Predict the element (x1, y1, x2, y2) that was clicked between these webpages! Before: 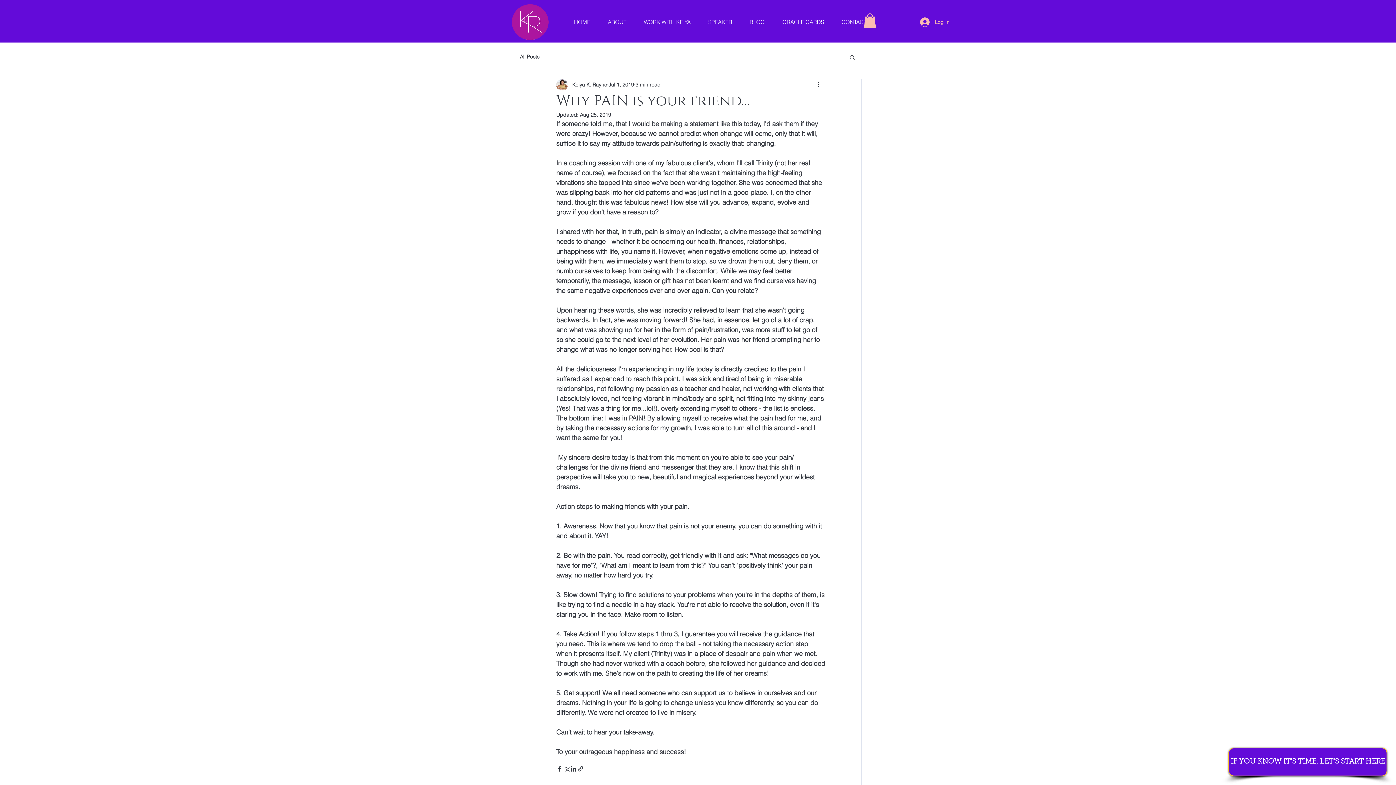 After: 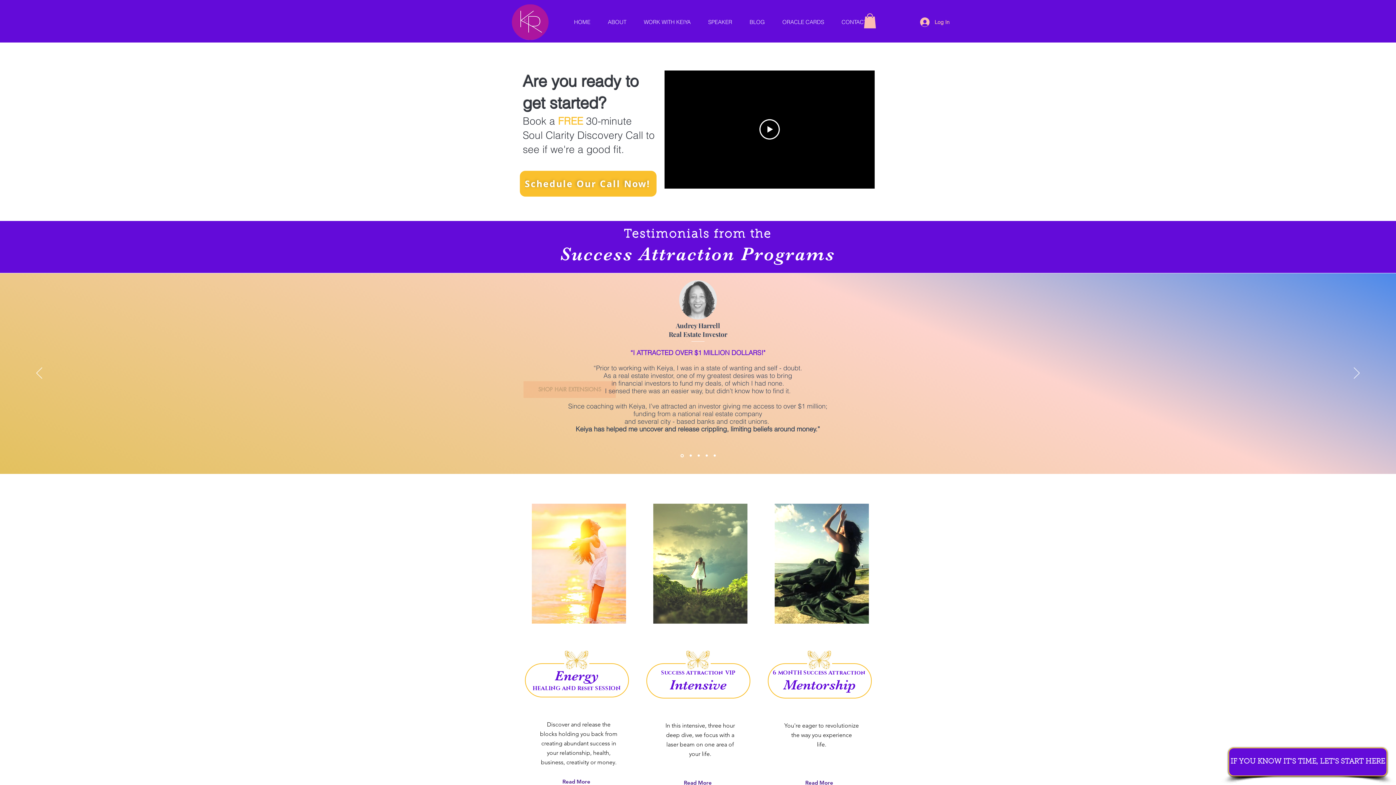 Action: bbox: (635, 13, 699, 31) label: WORK WITH KEIYA